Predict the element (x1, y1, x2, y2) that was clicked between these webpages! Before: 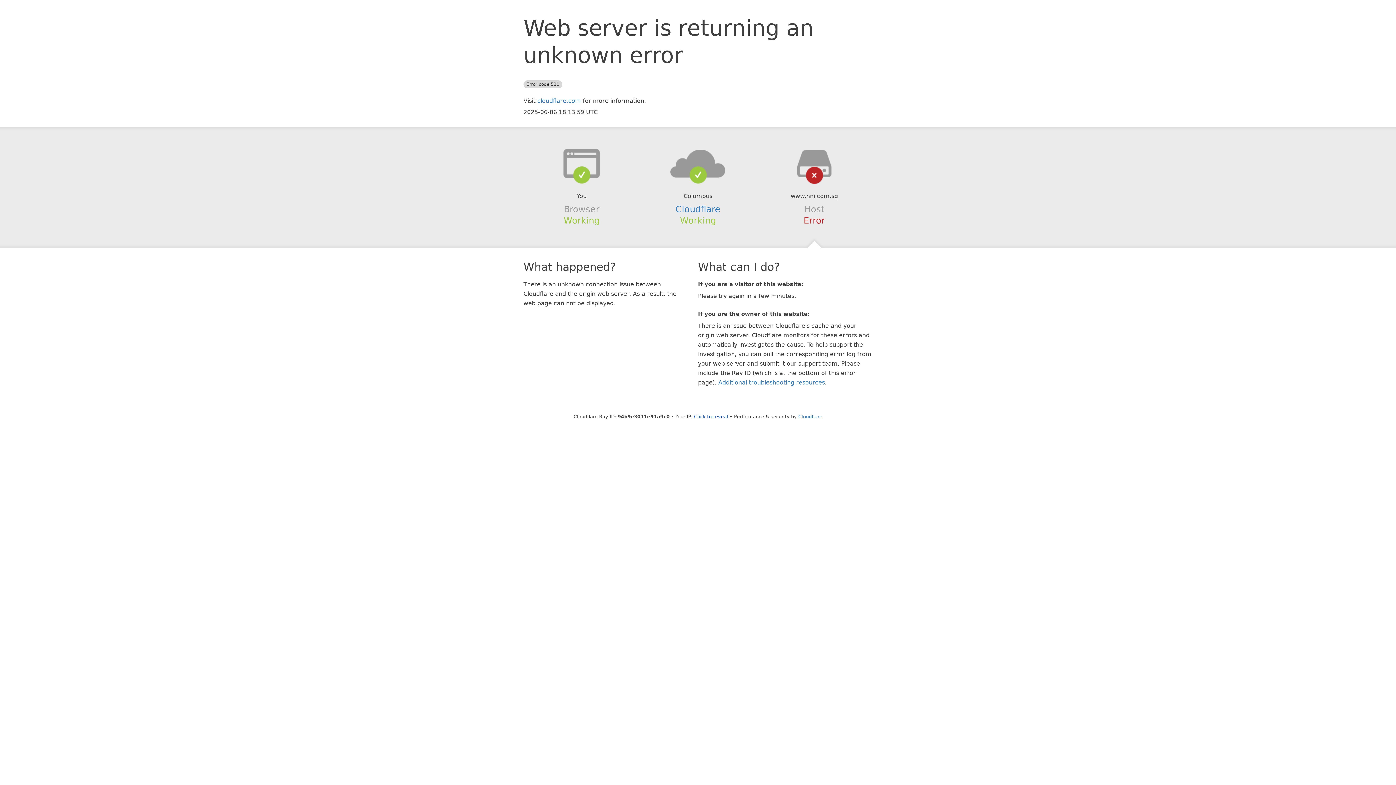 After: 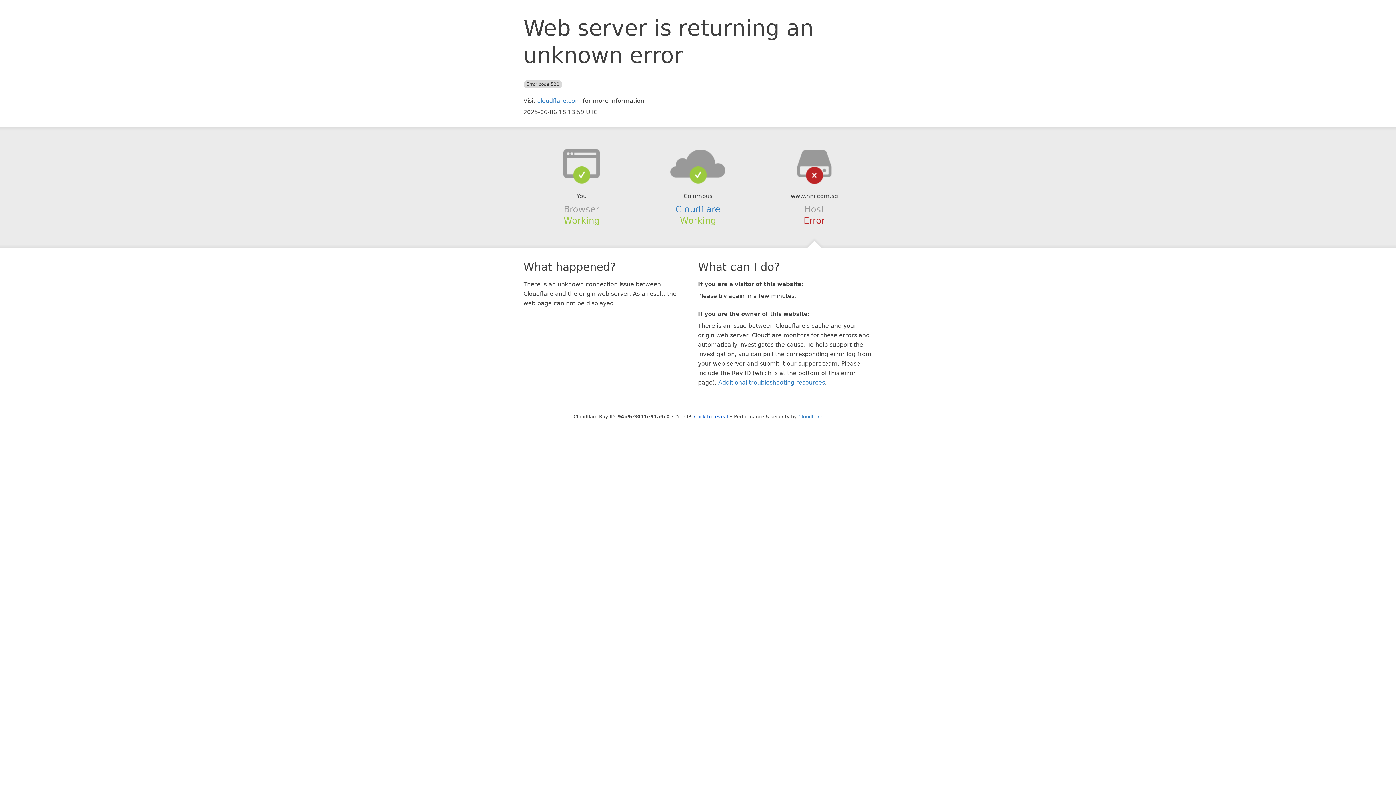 Action: bbox: (639, 148, 756, 178)